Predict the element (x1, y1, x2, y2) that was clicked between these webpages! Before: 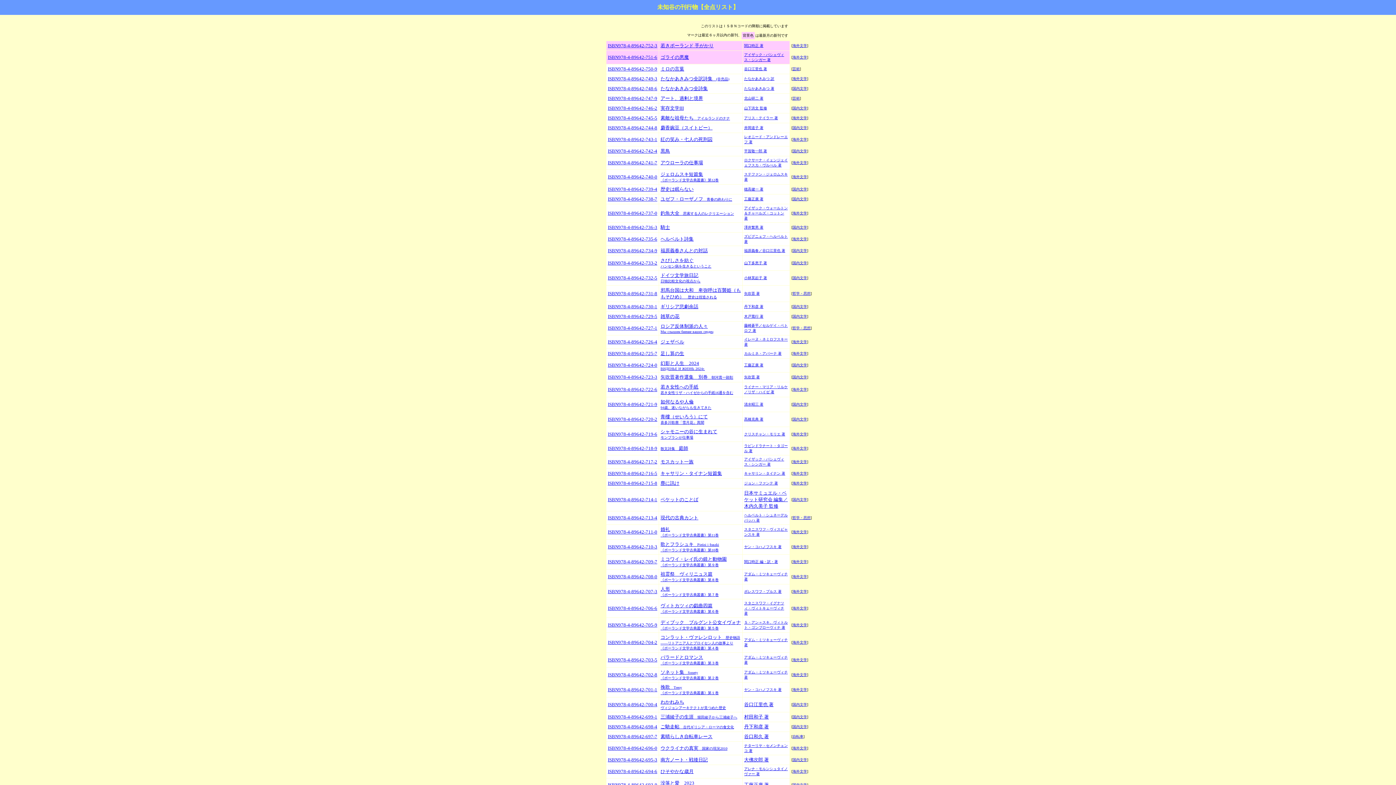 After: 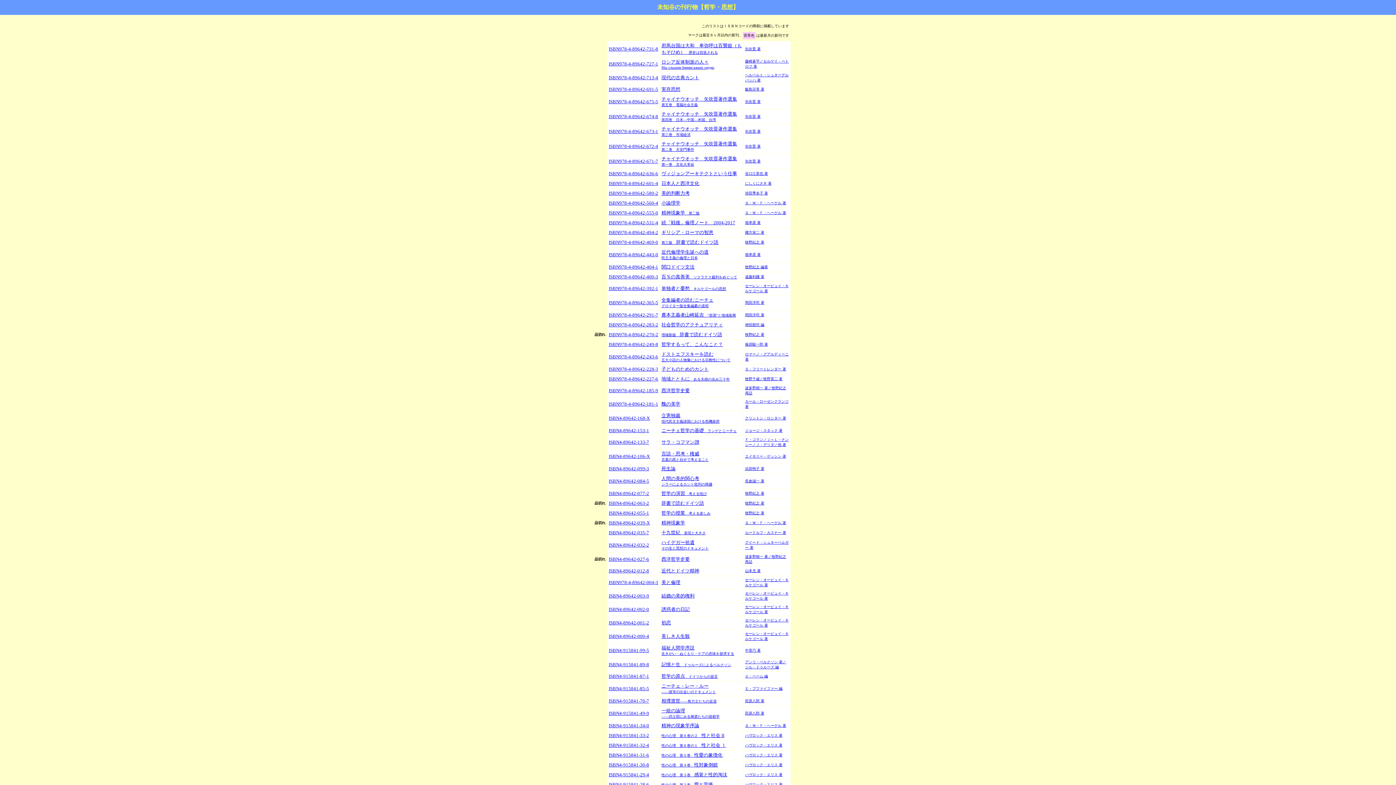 Action: bbox: (792, 326, 810, 330) label: 哲学・思想